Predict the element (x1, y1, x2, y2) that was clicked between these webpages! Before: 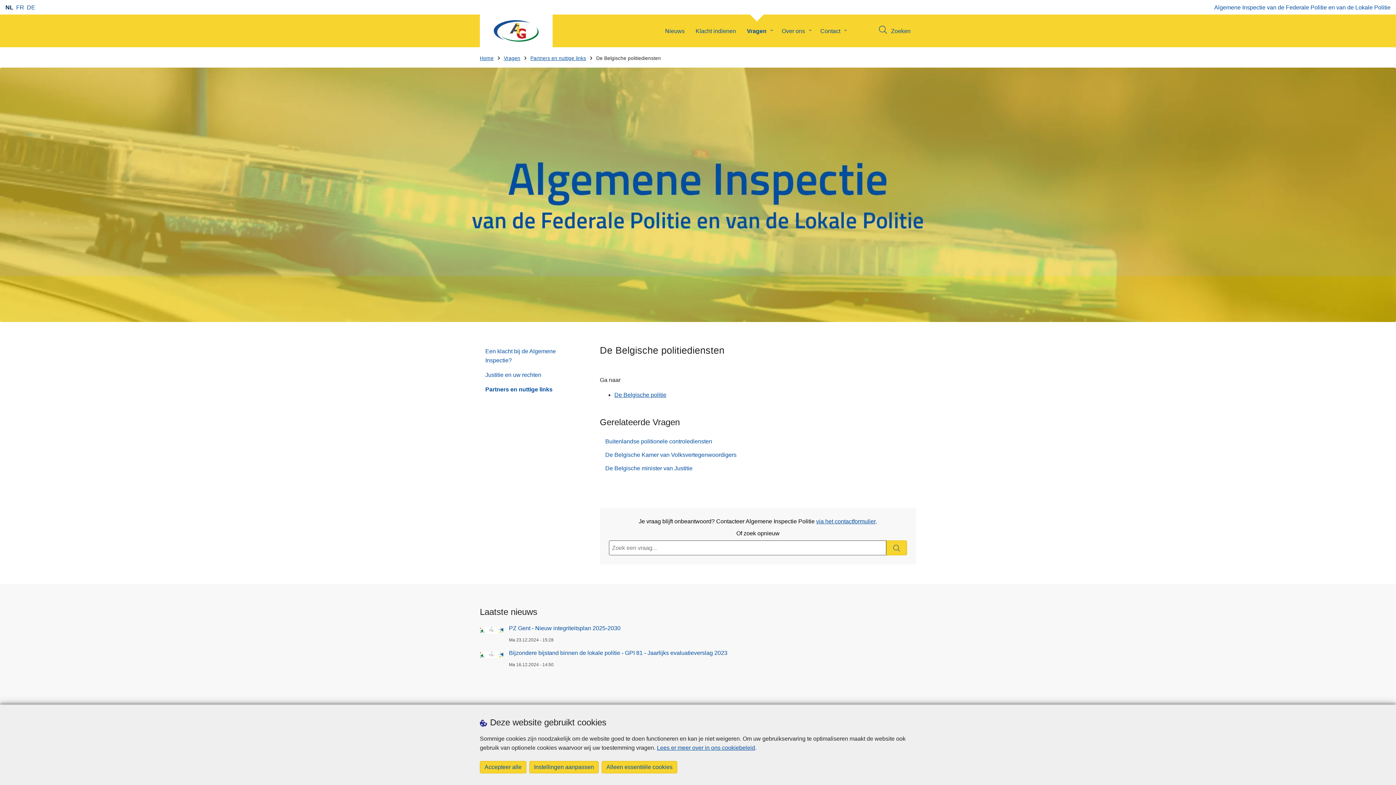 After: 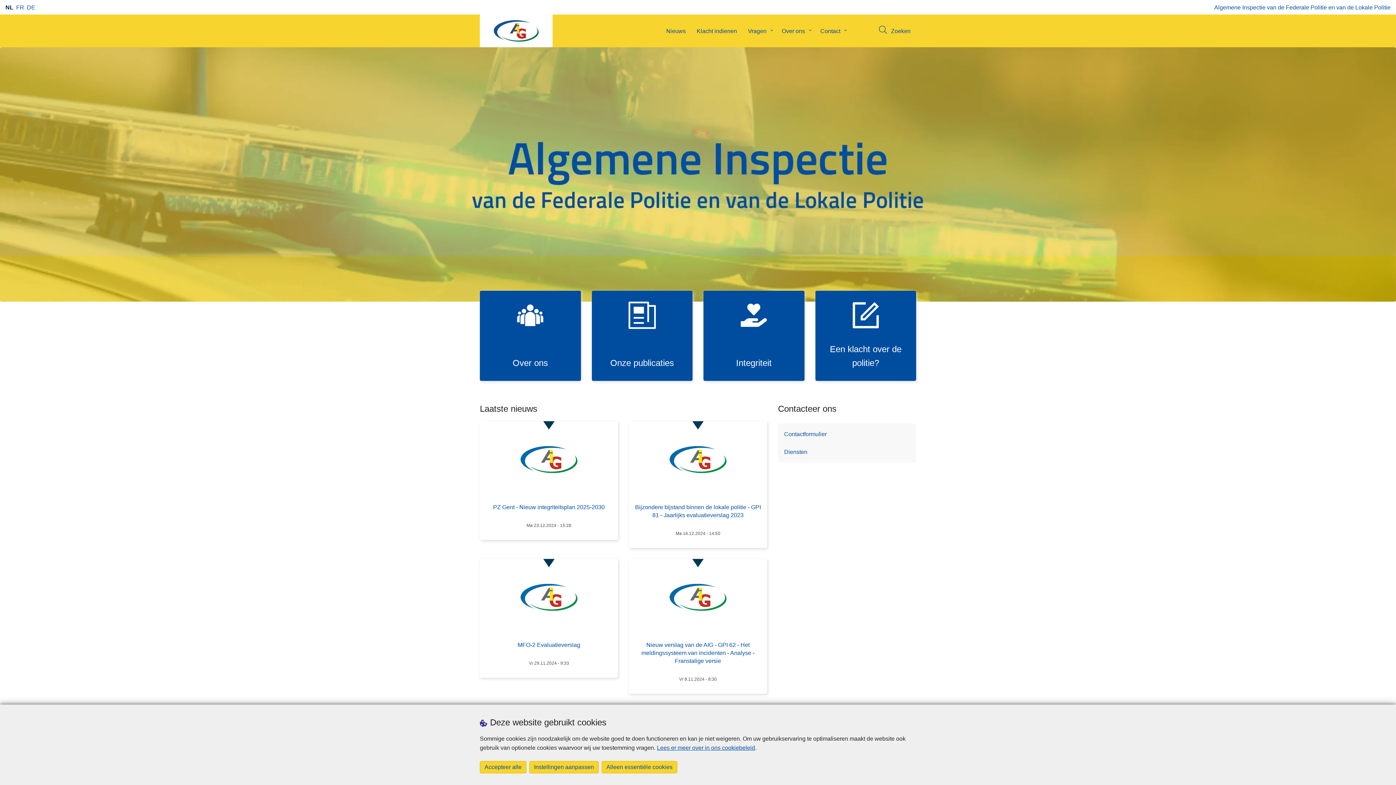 Action: label: de Algemene Inspectie bbox: (493, 20, 539, 41)